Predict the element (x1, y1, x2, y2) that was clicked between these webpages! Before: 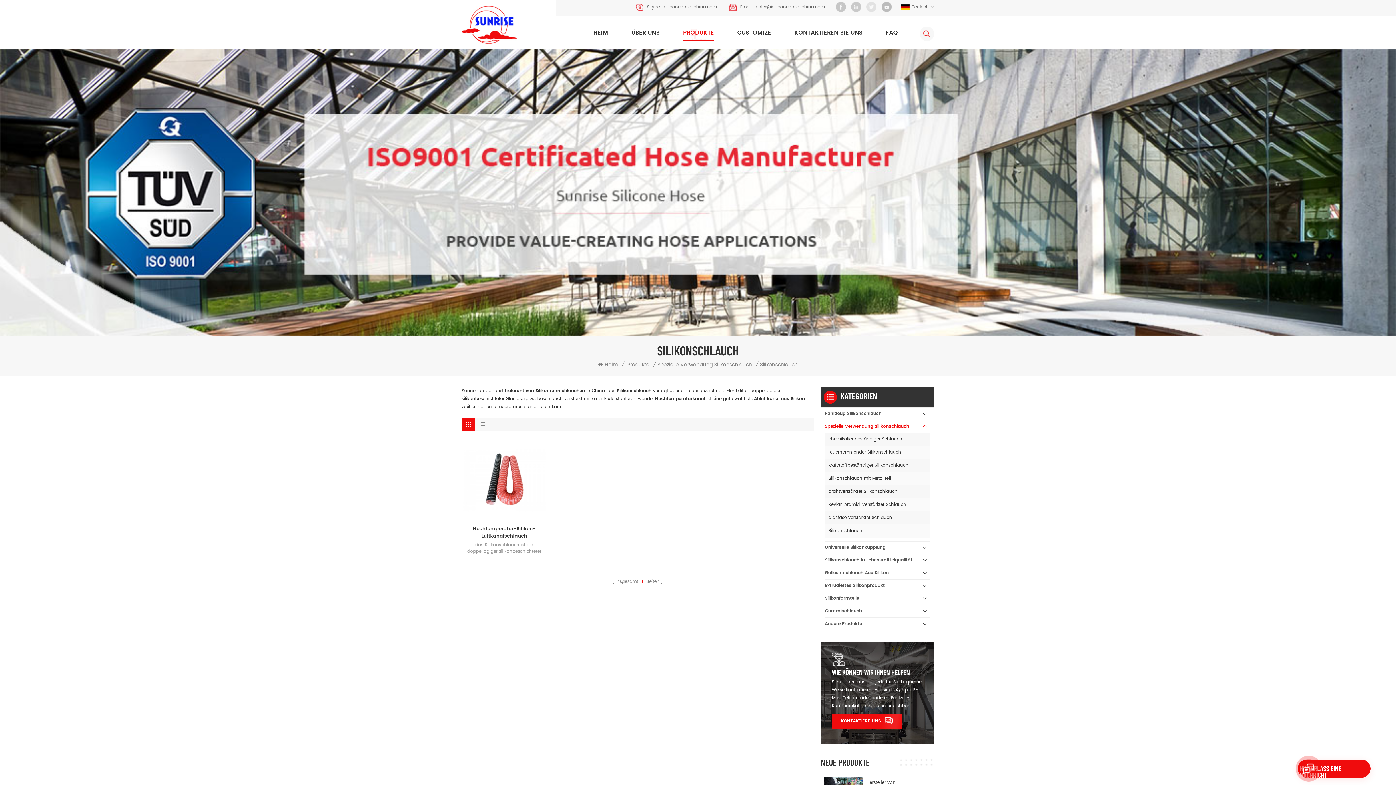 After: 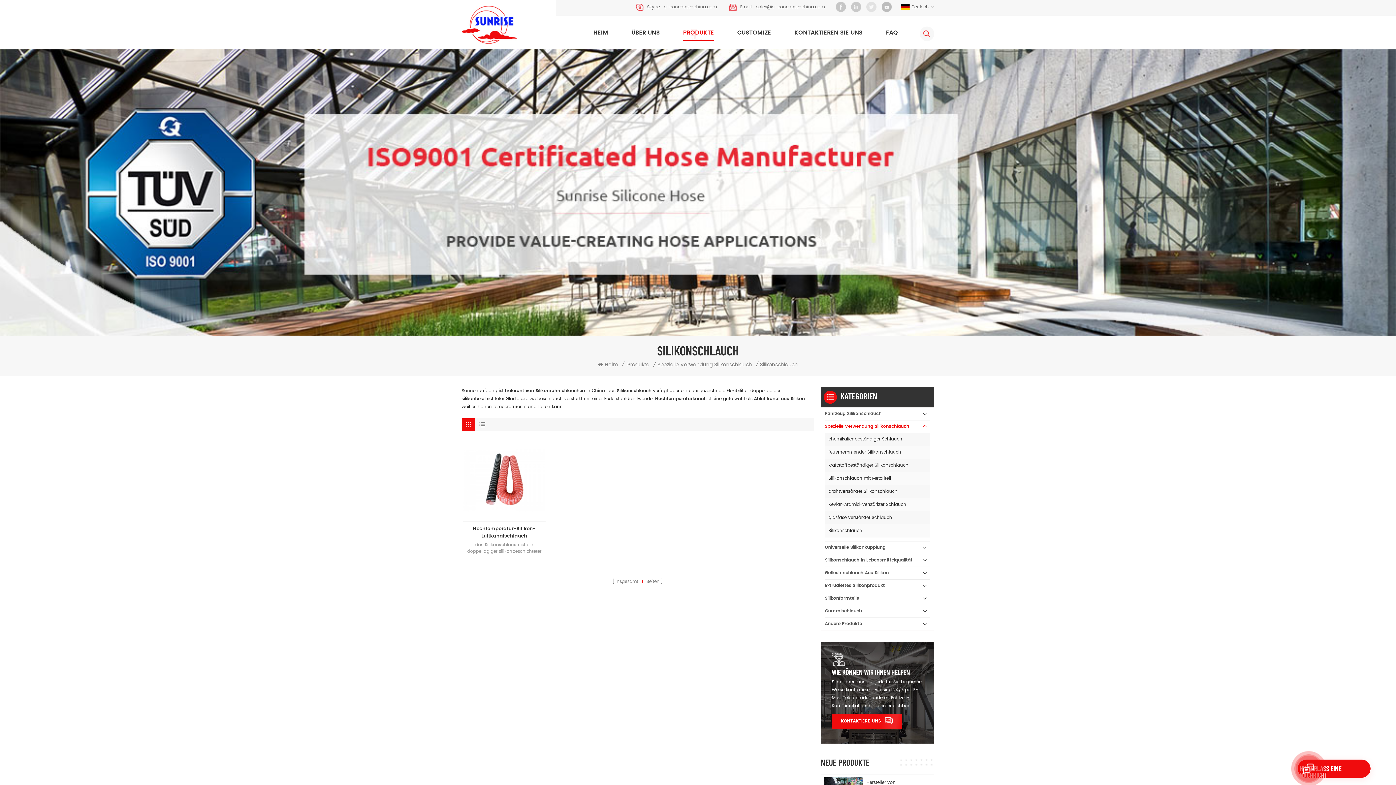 Action: bbox: (760, 361, 798, 369) label: Silikonschlauch